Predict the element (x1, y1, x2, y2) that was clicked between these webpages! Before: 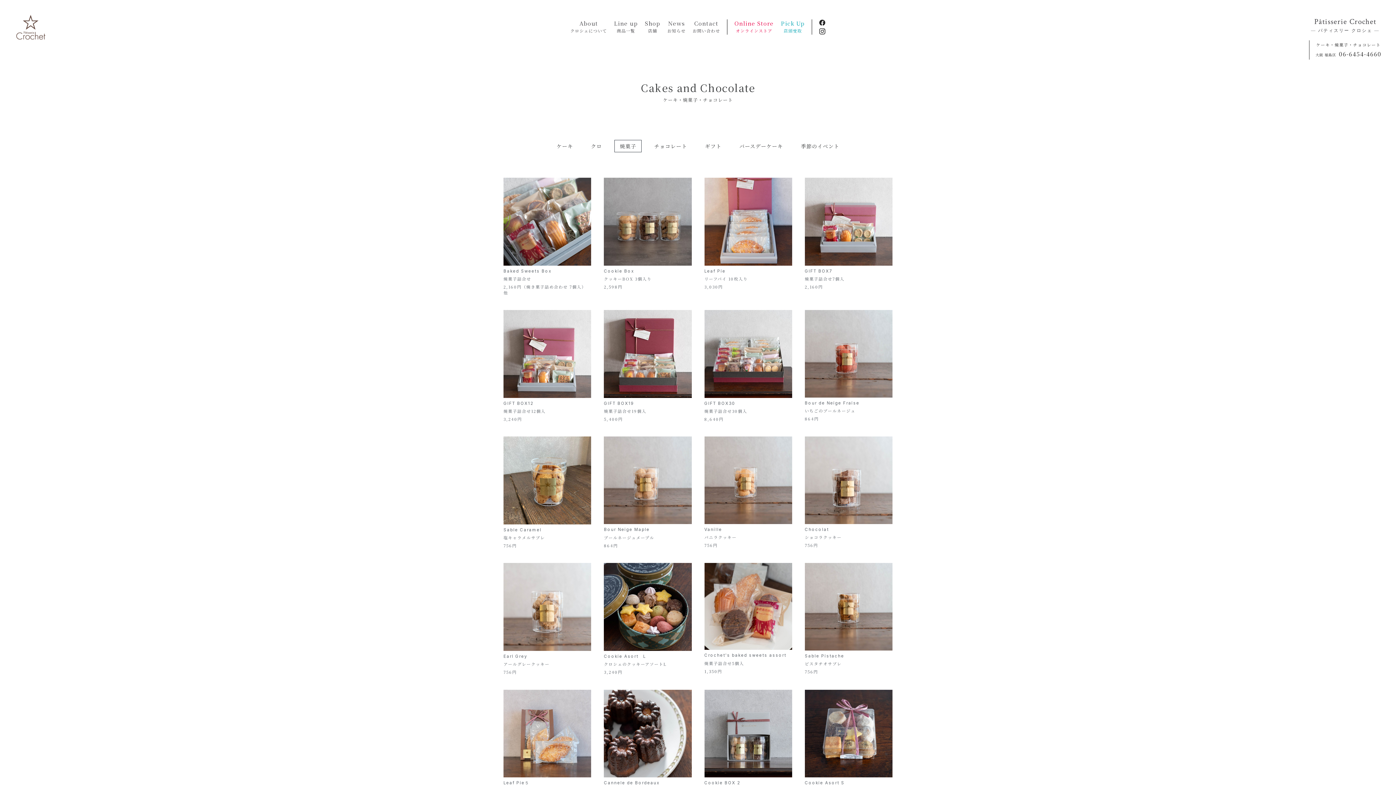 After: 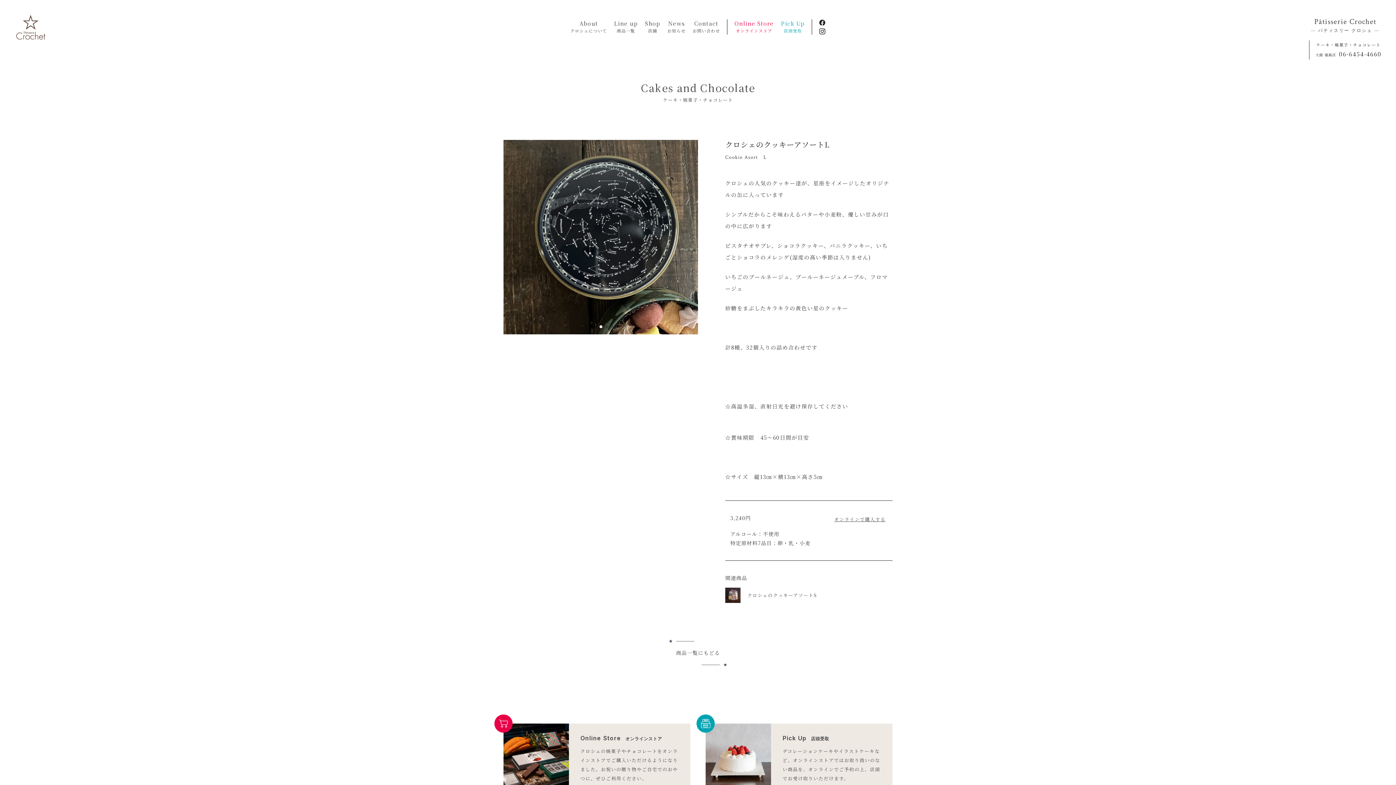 Action: bbox: (604, 563, 691, 675) label: Cookie Asort　L
クロシェのクッキーアソートL
3,240円